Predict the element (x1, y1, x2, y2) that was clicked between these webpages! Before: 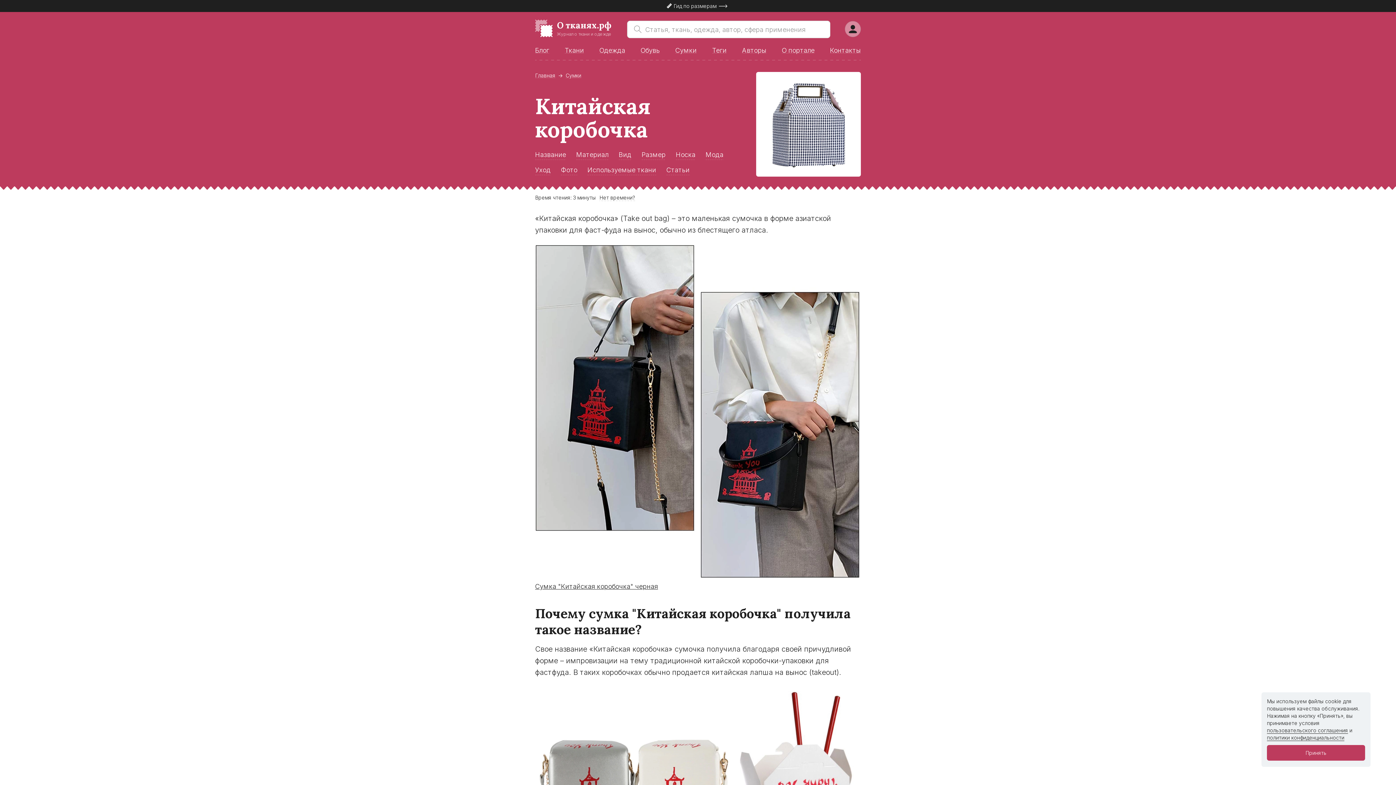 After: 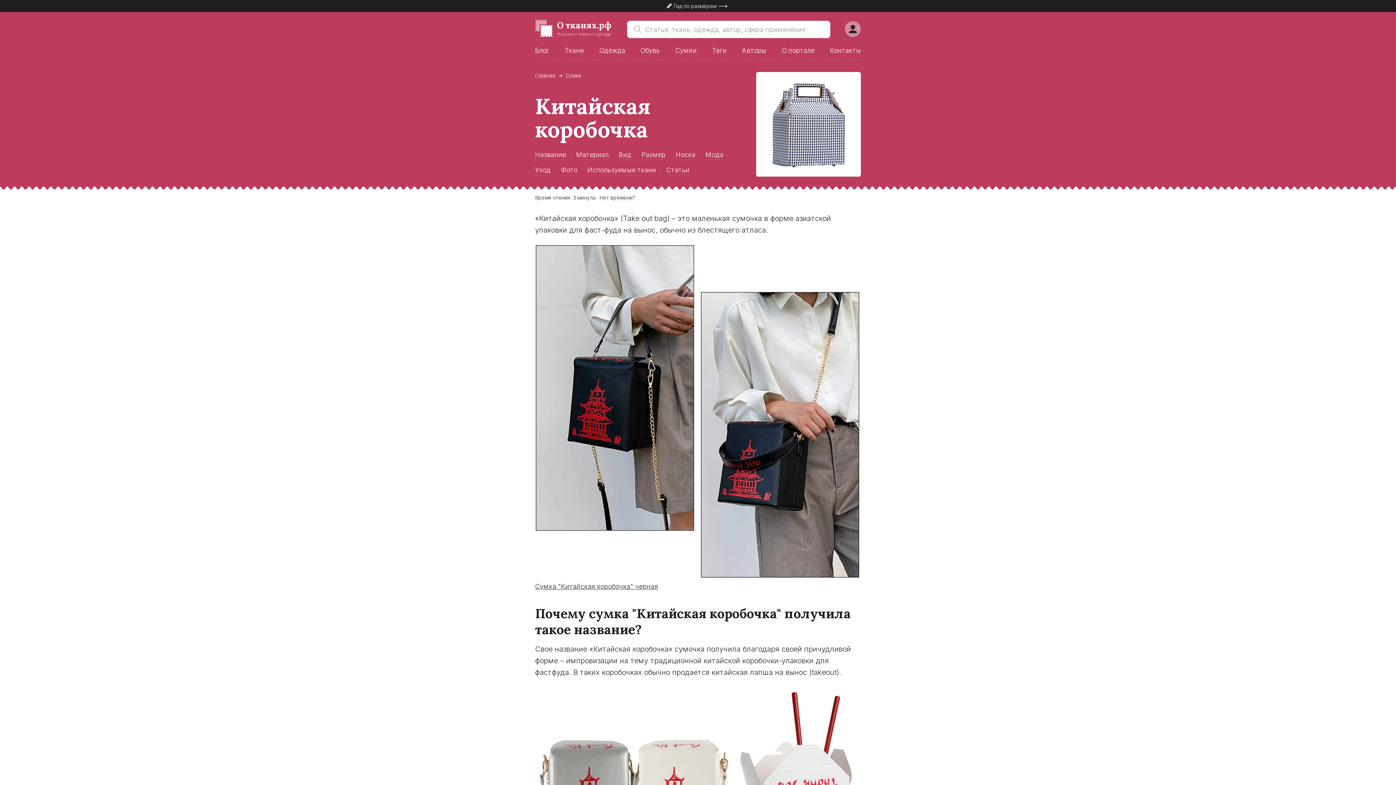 Action: bbox: (1267, 745, 1365, 761) label: Принять